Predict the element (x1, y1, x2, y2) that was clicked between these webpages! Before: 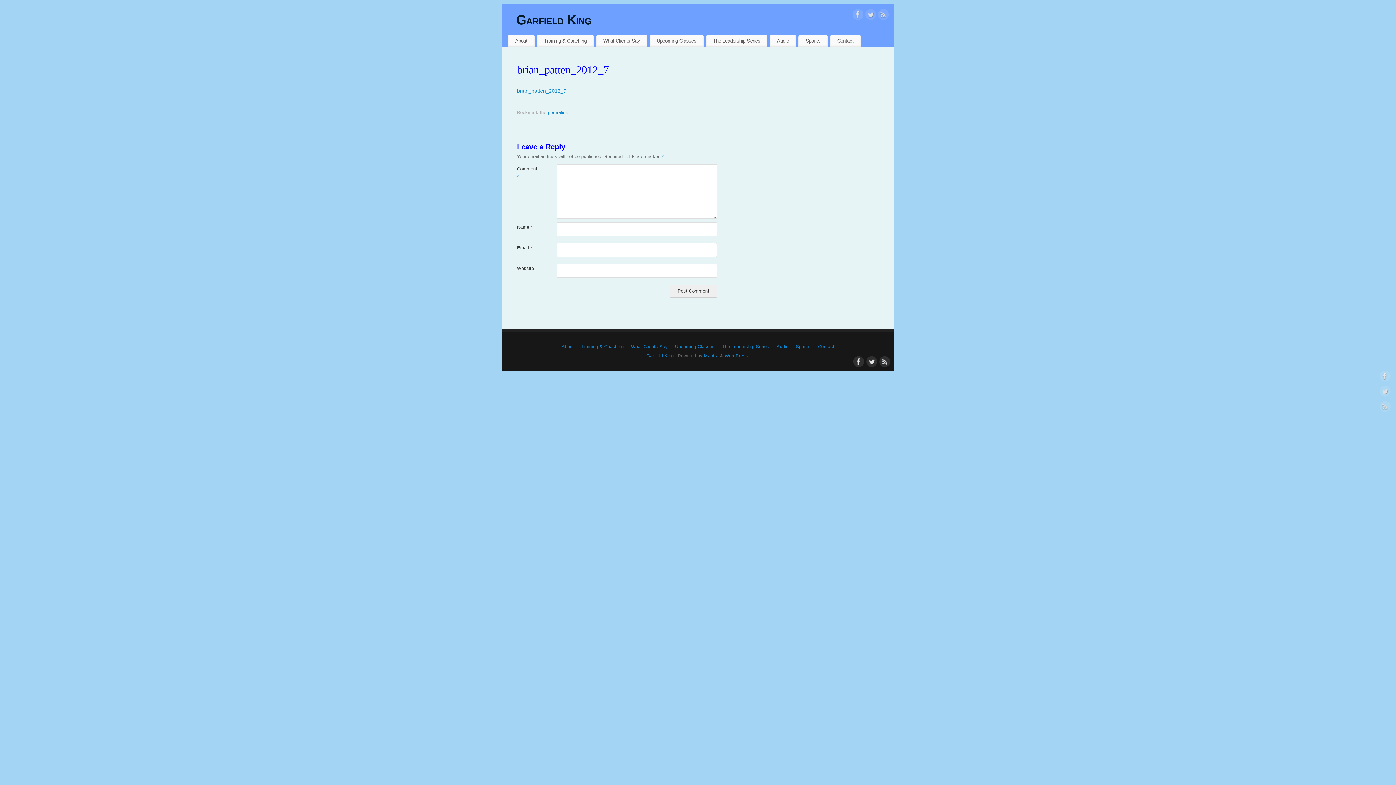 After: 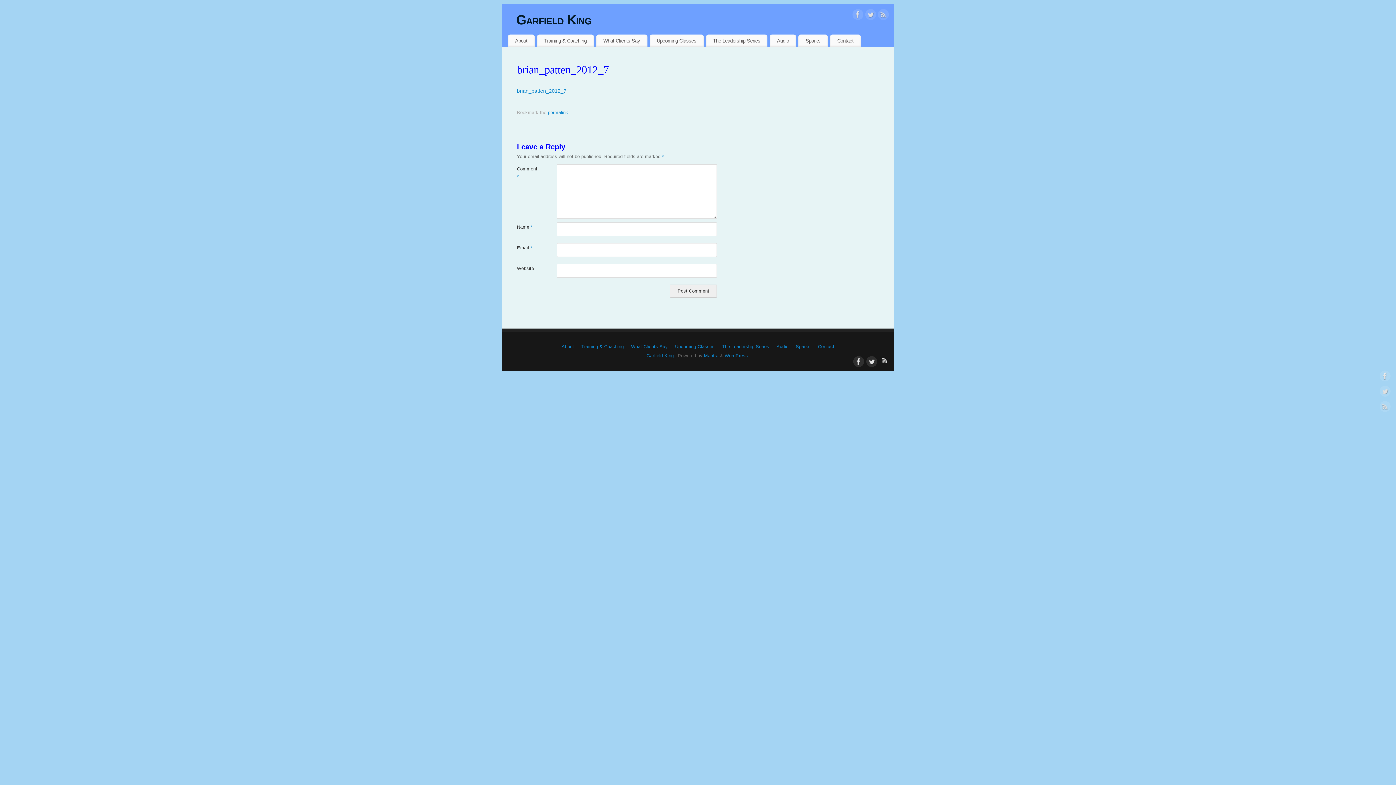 Action: bbox: (879, 356, 889, 365)